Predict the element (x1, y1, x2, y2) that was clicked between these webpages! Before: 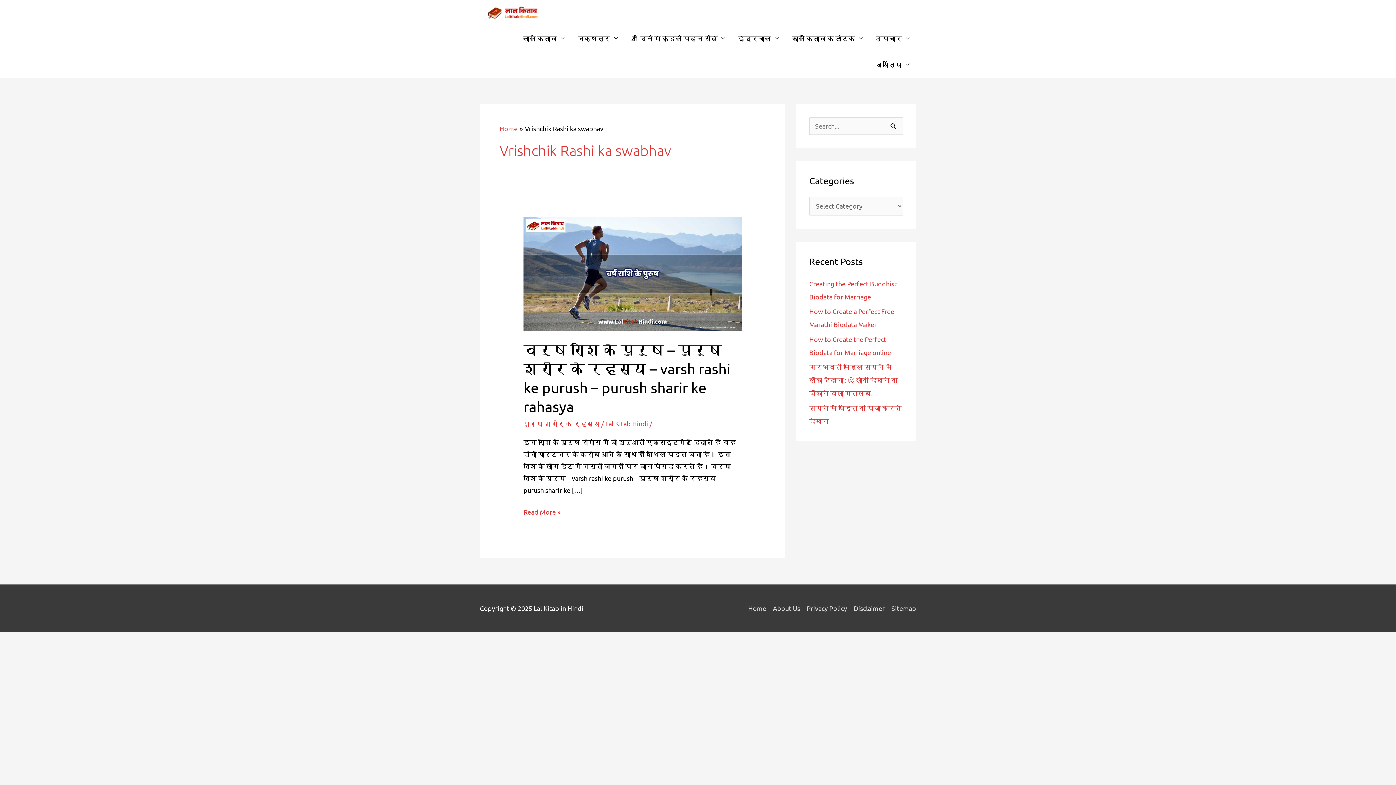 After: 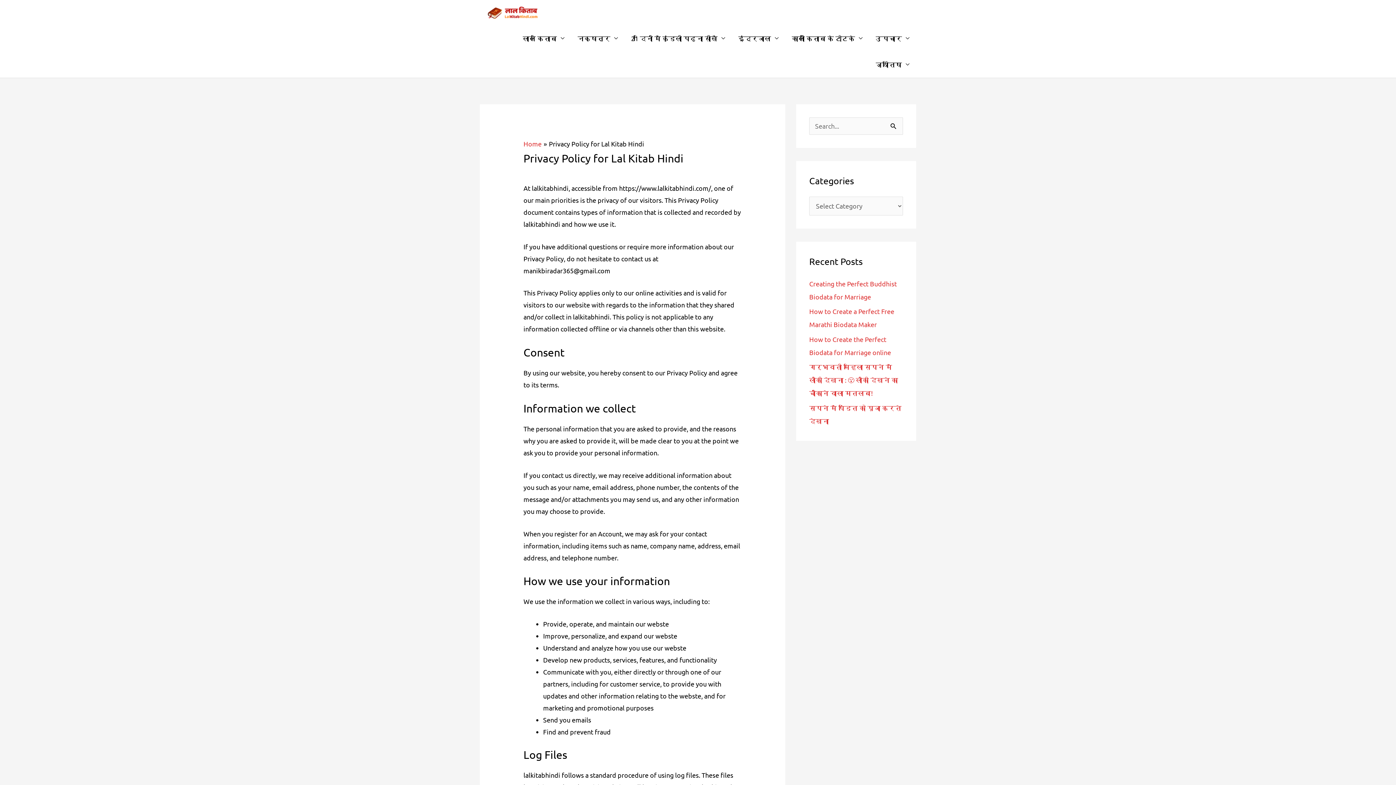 Action: label: Privacy Policy bbox: (800, 604, 847, 612)